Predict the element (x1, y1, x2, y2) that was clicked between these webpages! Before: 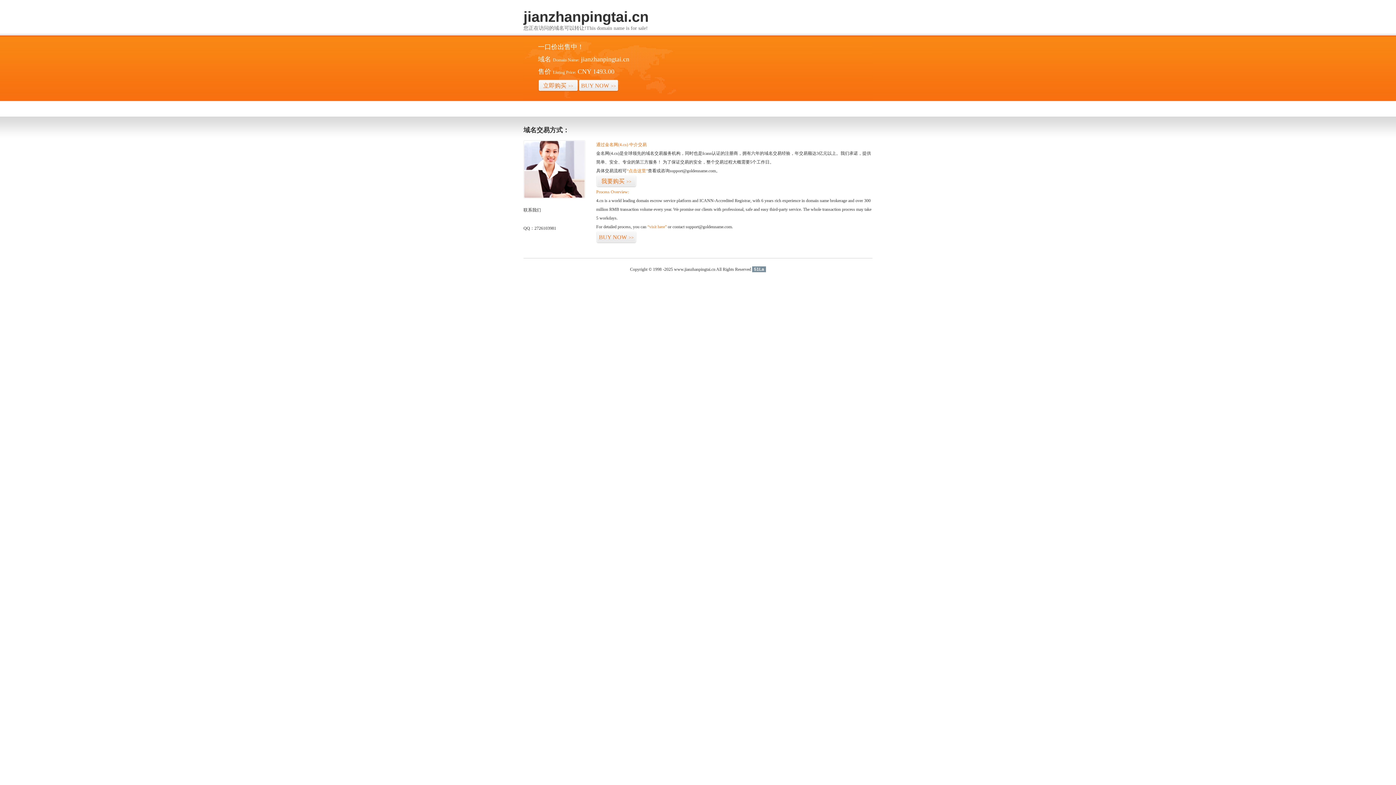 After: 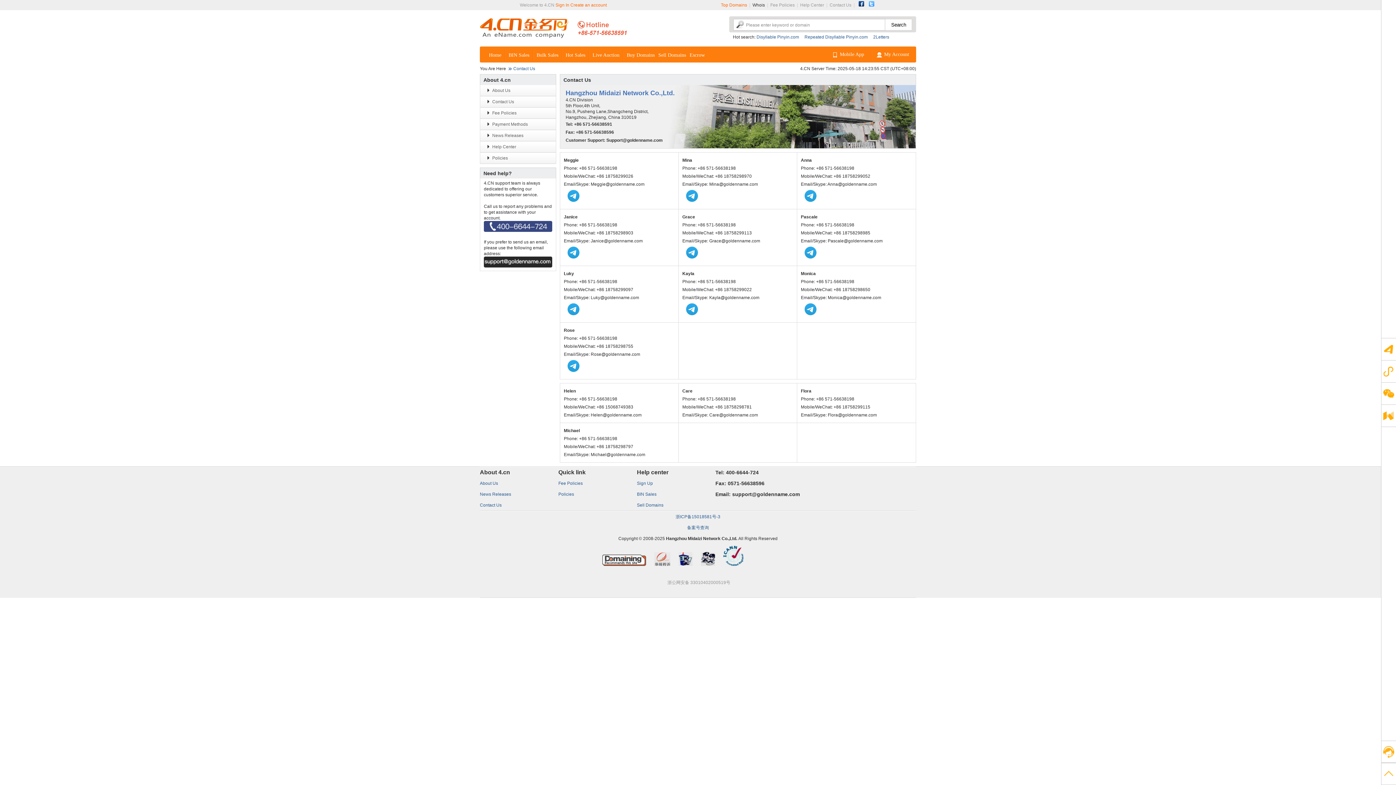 Action: bbox: (523, 194, 585, 199)